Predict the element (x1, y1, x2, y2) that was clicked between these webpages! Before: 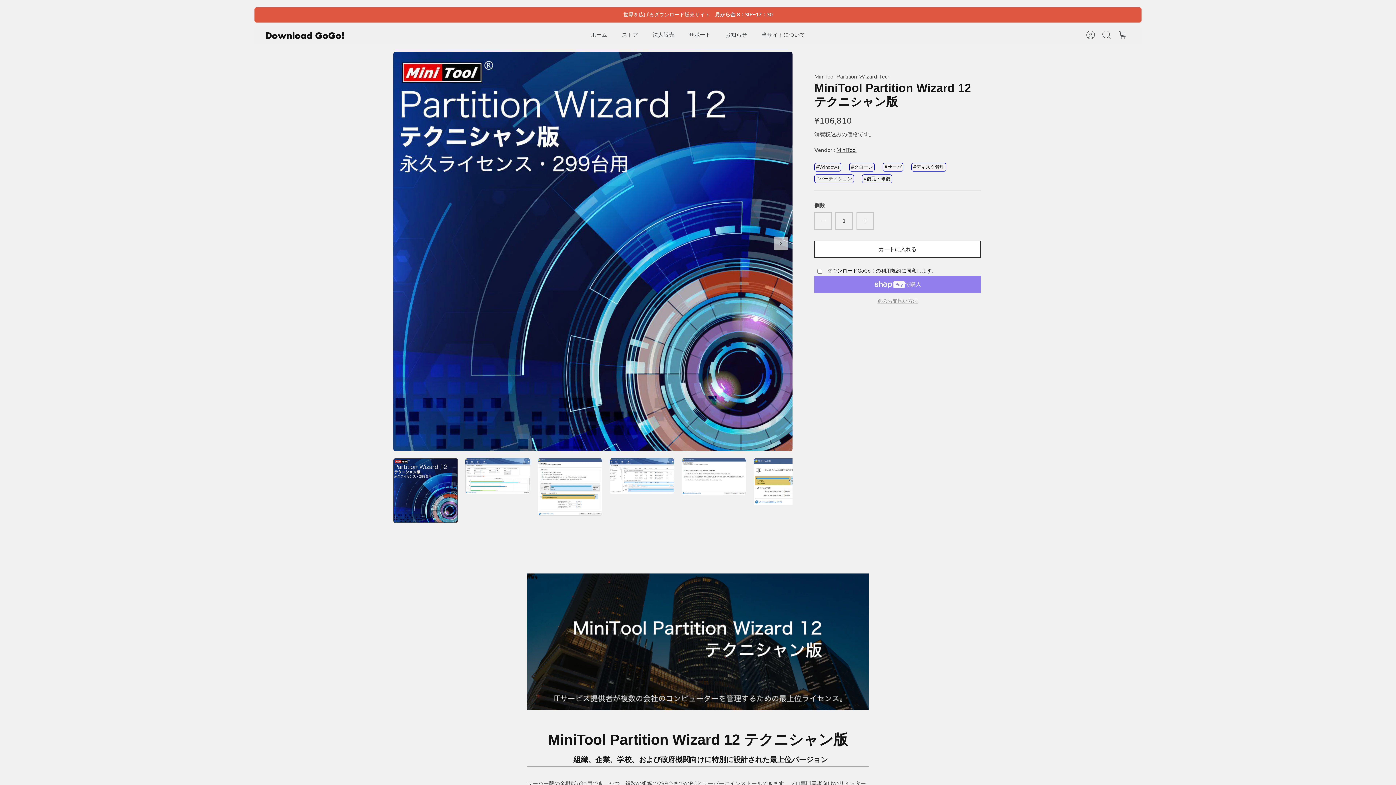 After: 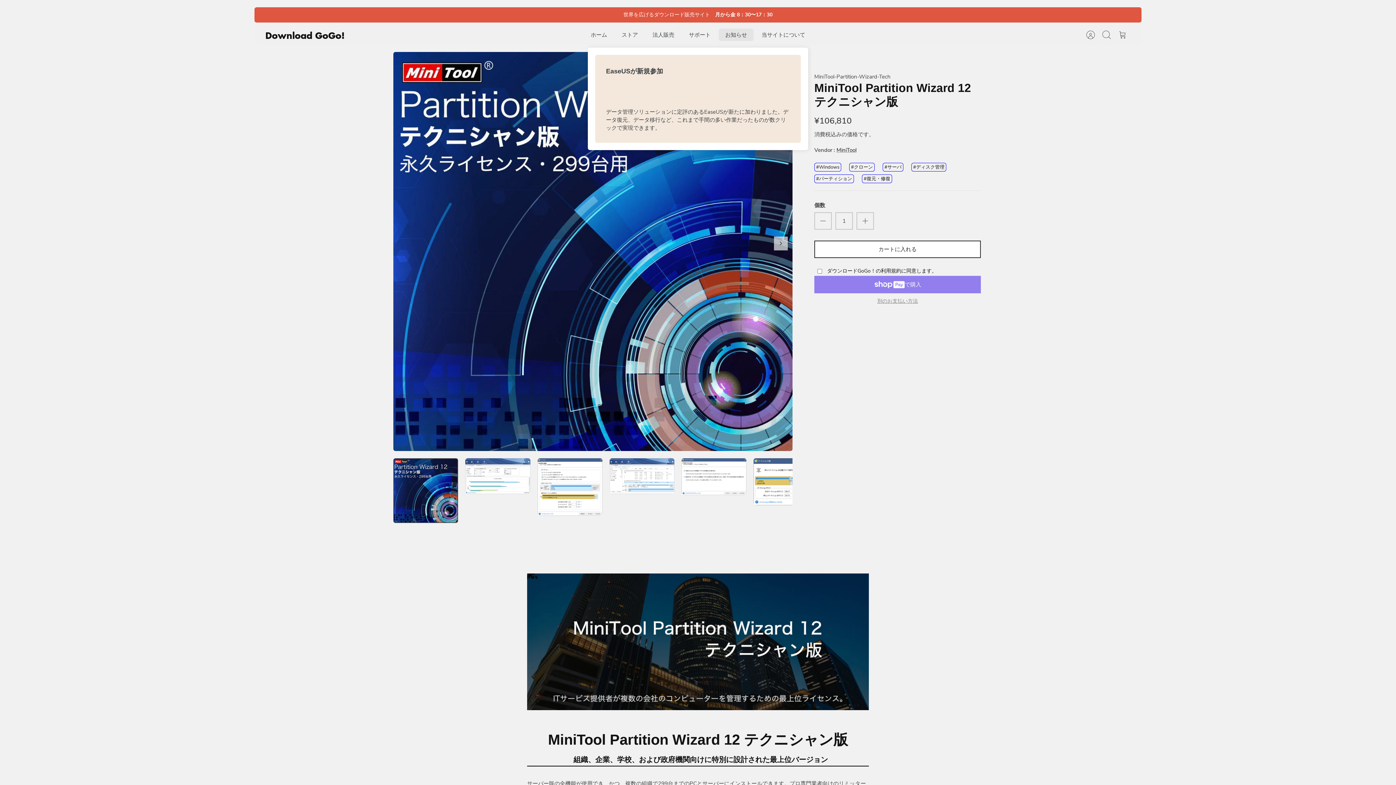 Action: label: お知らせ bbox: (718, 28, 753, 41)